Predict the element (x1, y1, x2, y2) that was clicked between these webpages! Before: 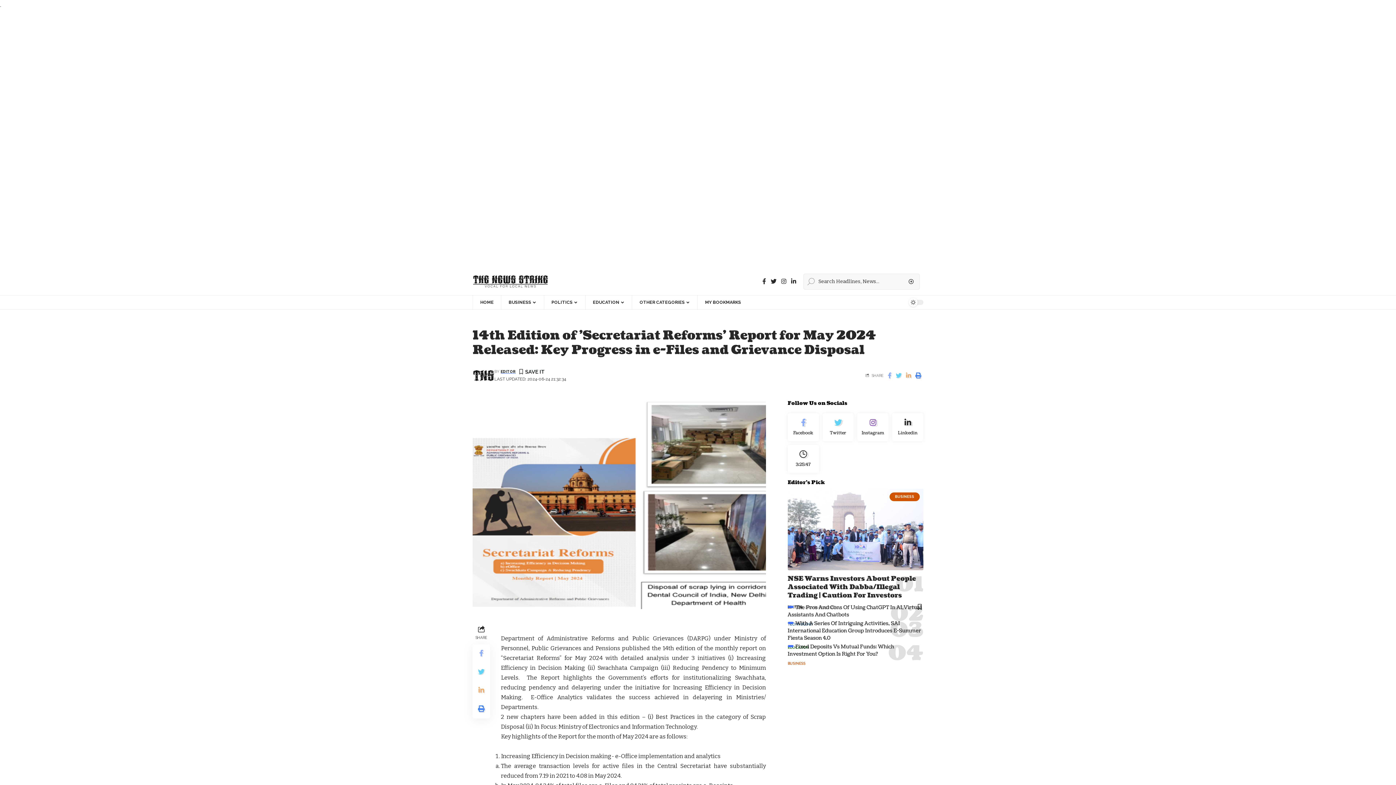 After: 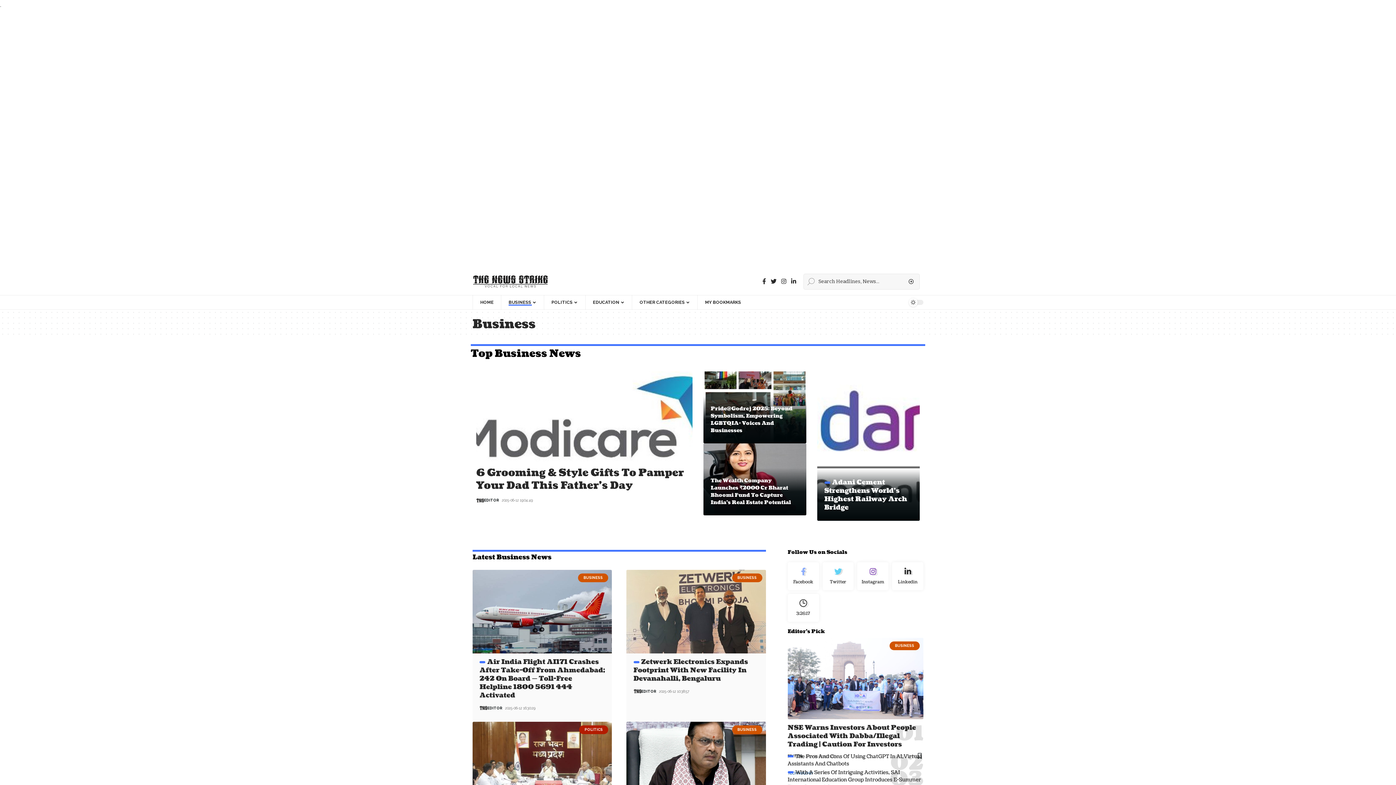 Action: bbox: (501, 295, 543, 309) label: BUSINESS